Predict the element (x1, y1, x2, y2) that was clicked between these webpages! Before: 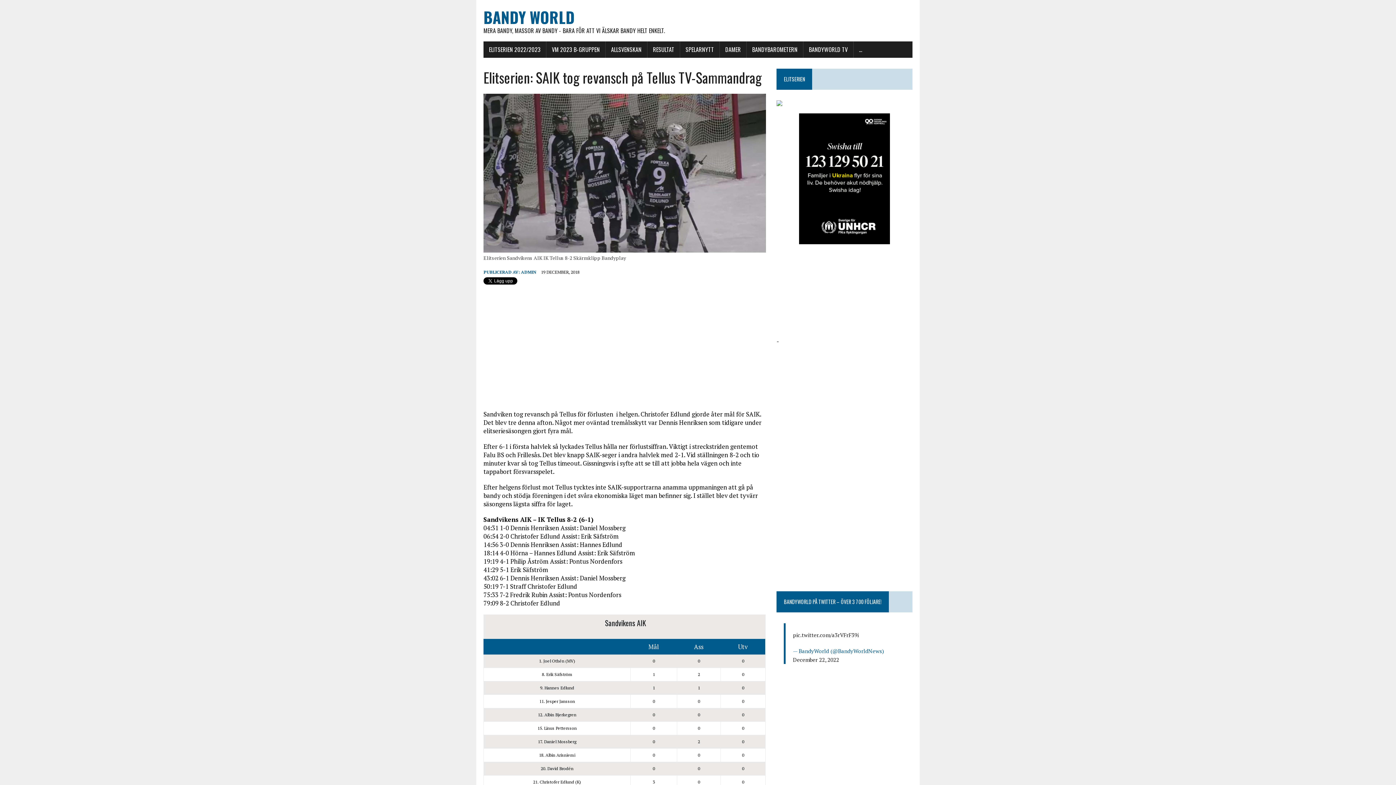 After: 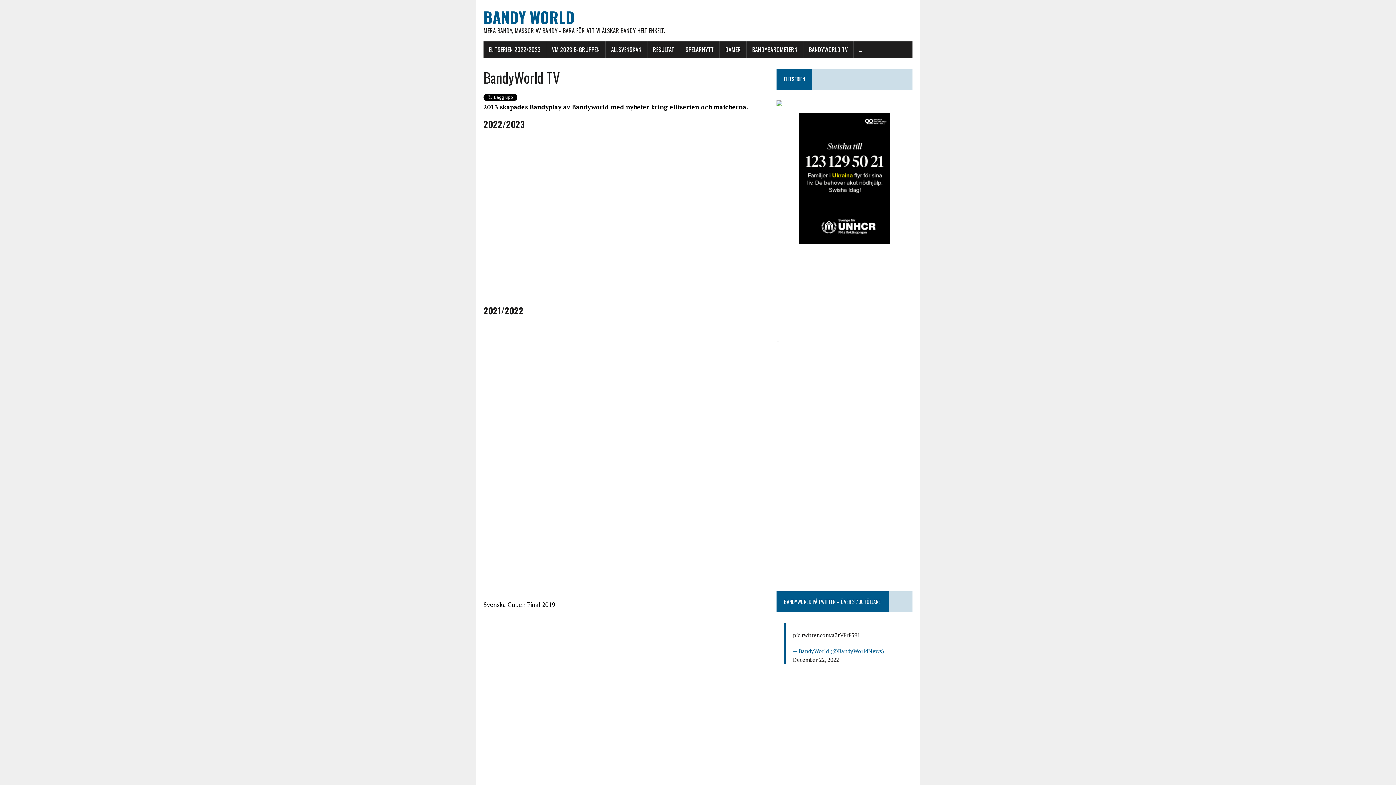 Action: label: BANDYWORLD TV bbox: (803, 41, 853, 57)